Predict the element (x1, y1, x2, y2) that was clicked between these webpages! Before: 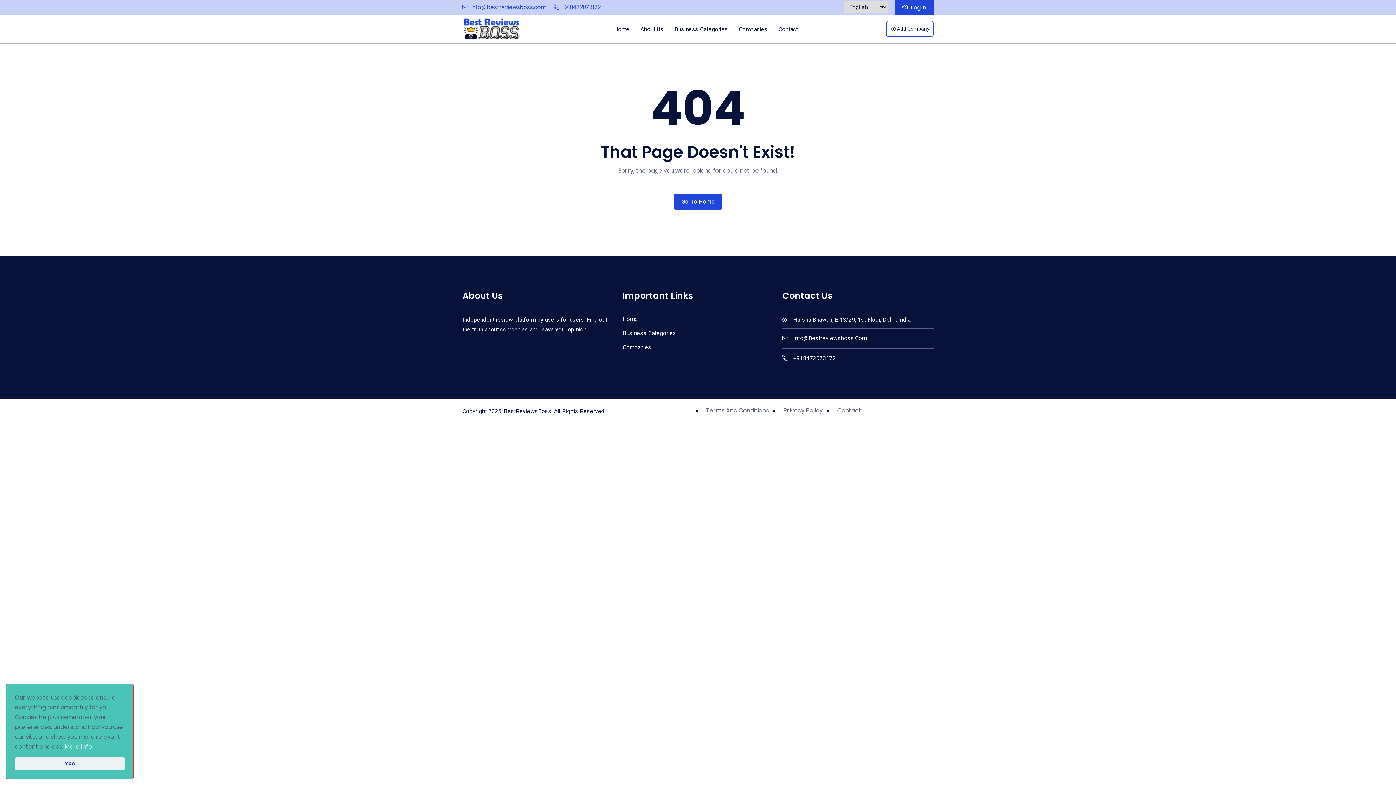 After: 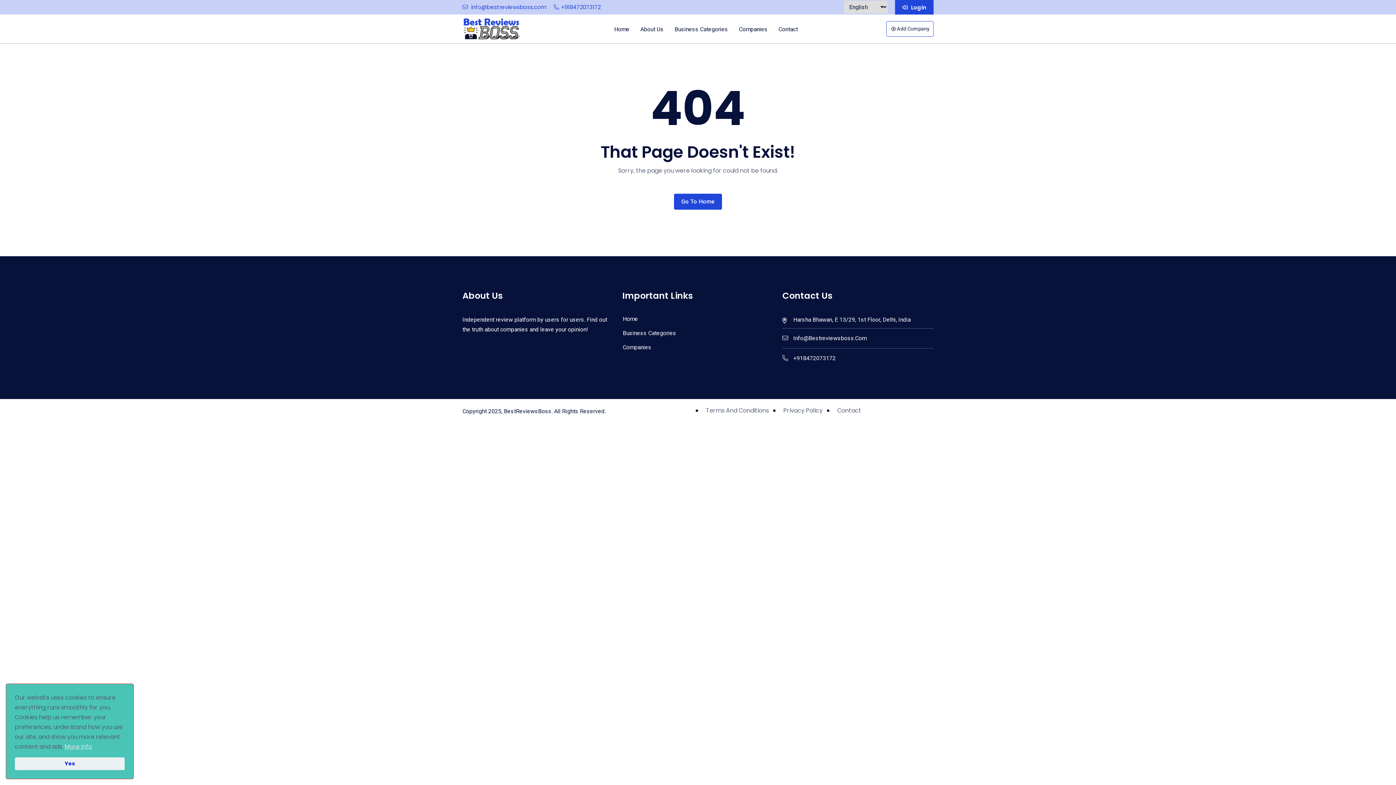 Action: bbox: (782, 328, 933, 332)